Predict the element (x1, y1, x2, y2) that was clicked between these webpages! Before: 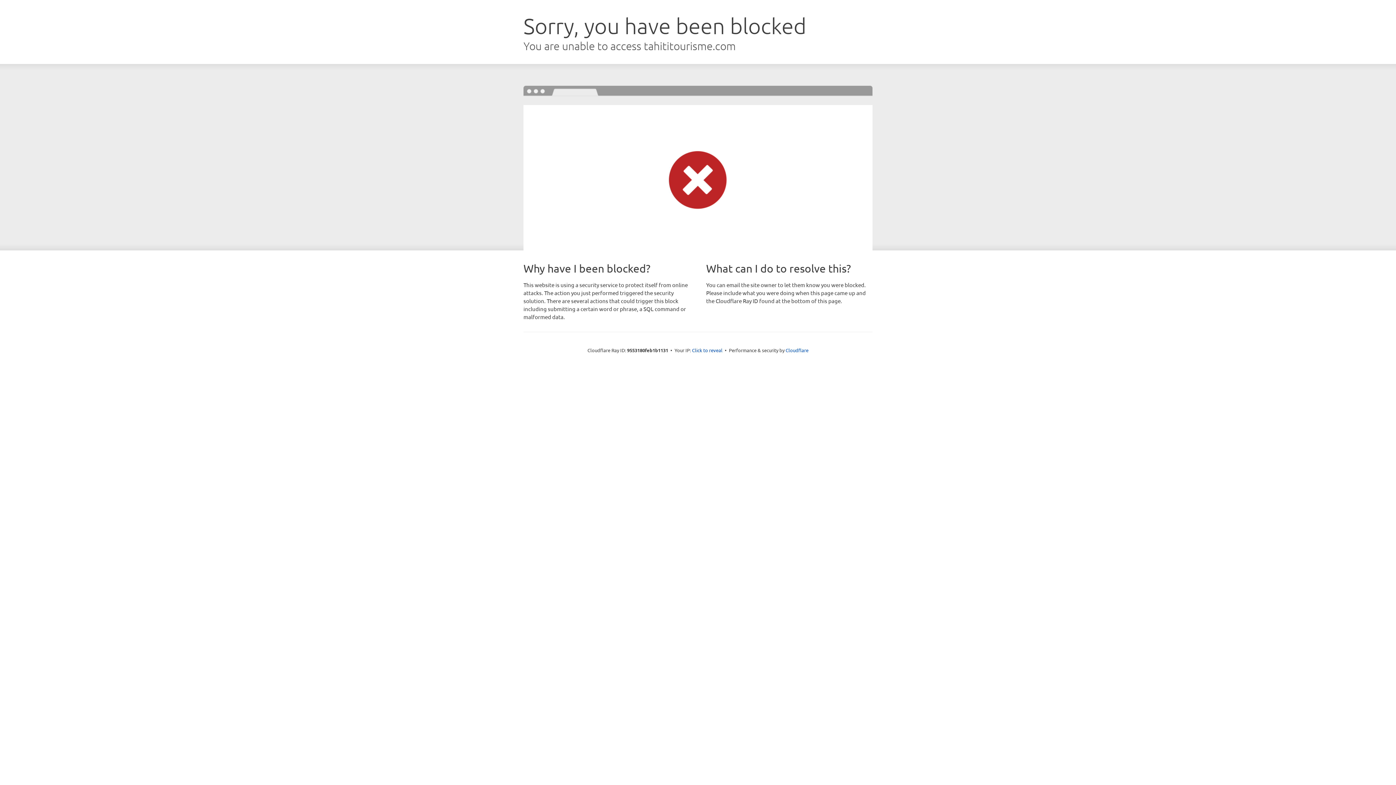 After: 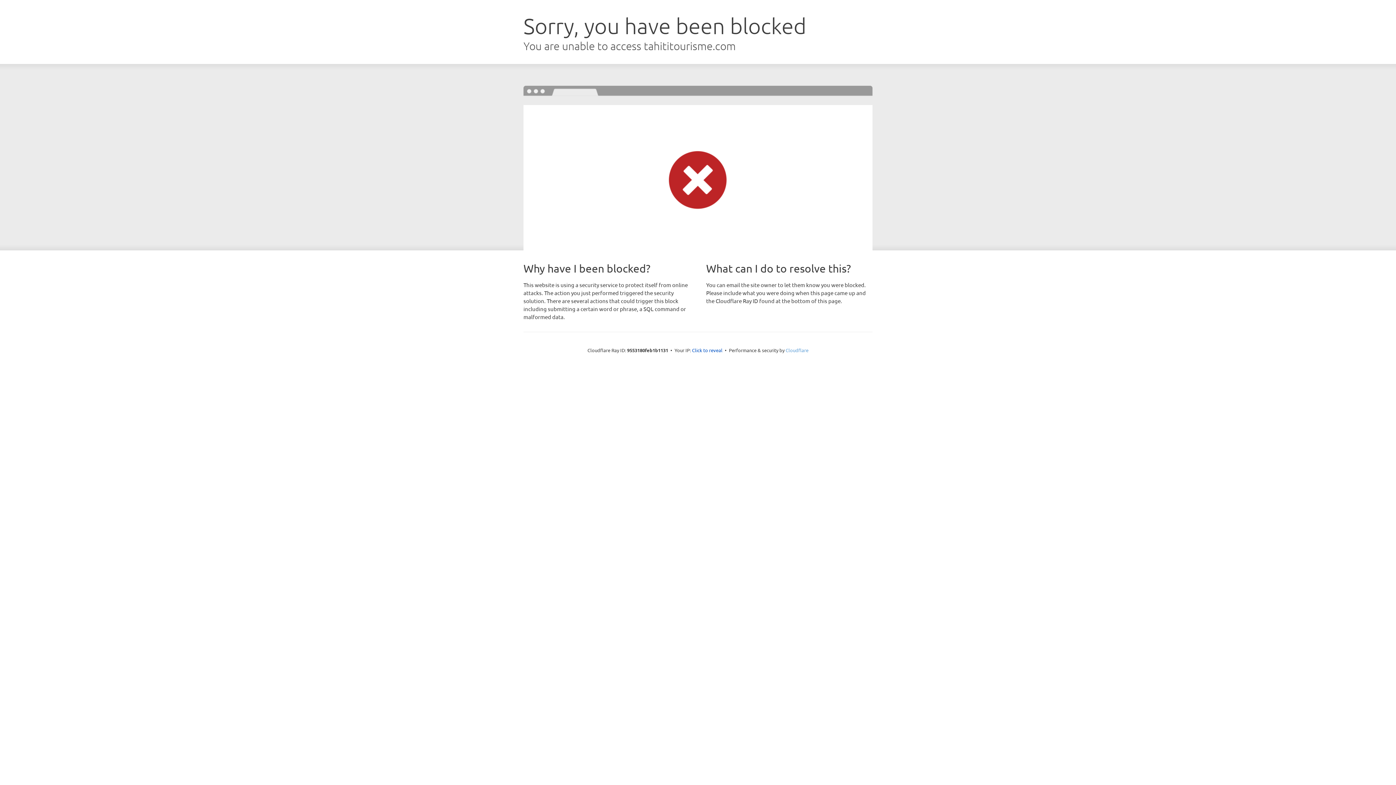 Action: bbox: (785, 347, 808, 353) label: Cloudflare